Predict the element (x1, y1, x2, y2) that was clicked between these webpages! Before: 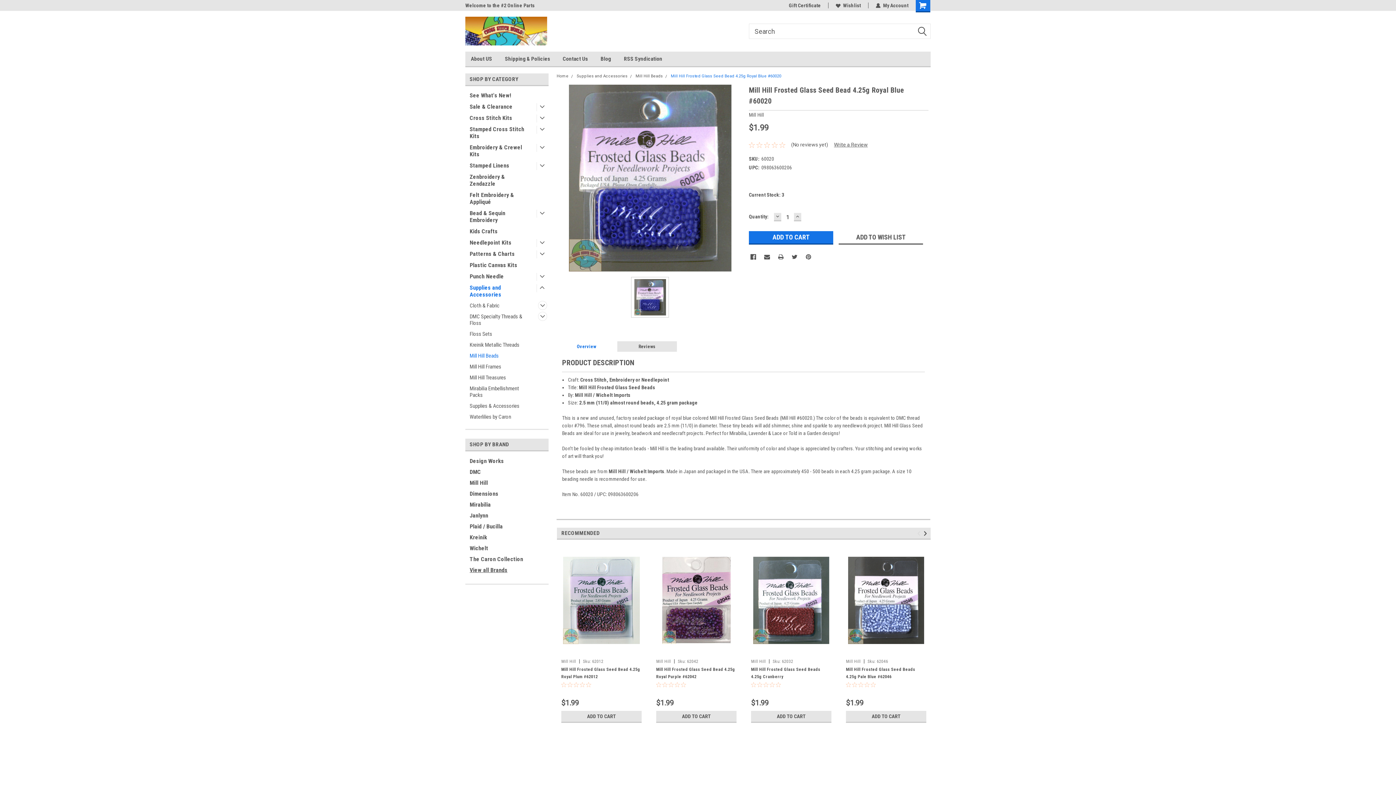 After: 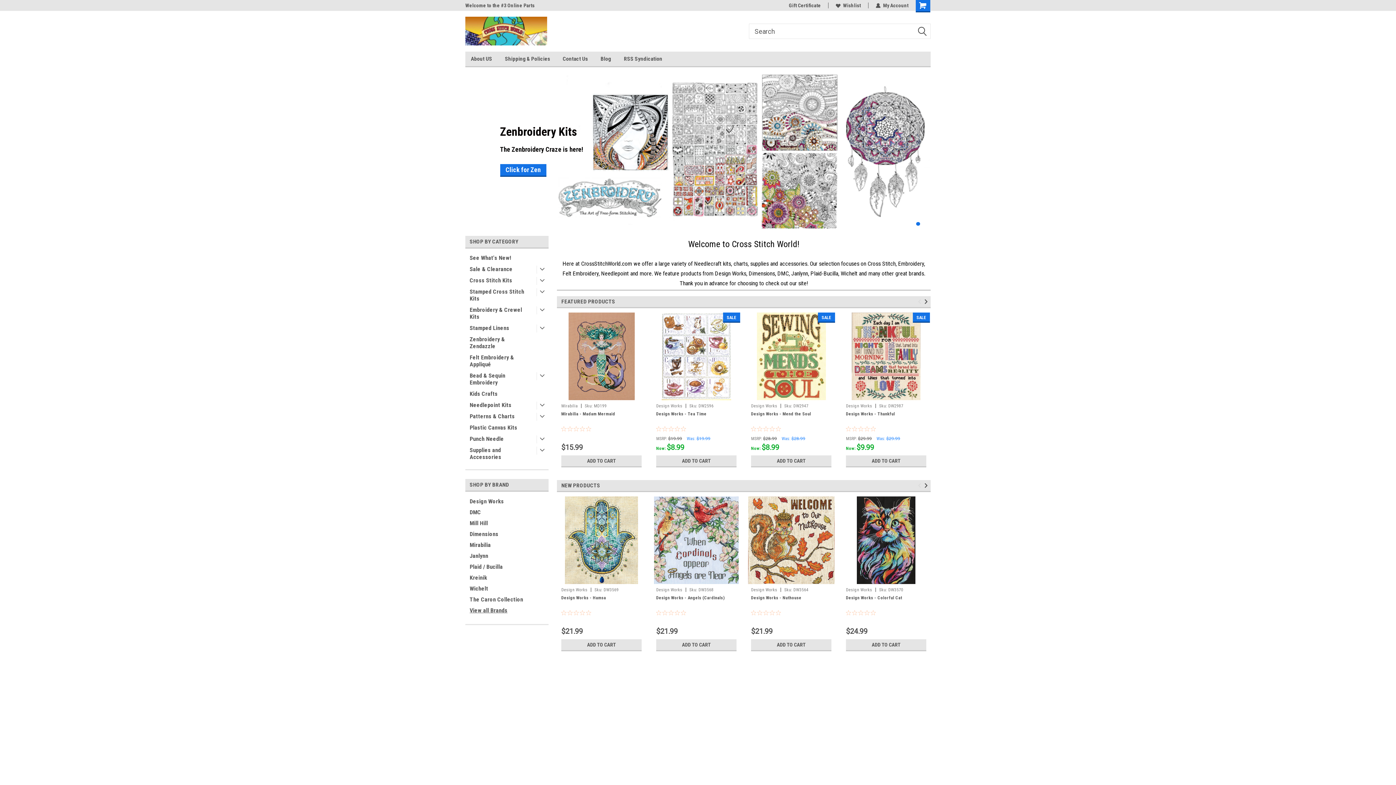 Action: label: Home bbox: (556, 73, 568, 78)